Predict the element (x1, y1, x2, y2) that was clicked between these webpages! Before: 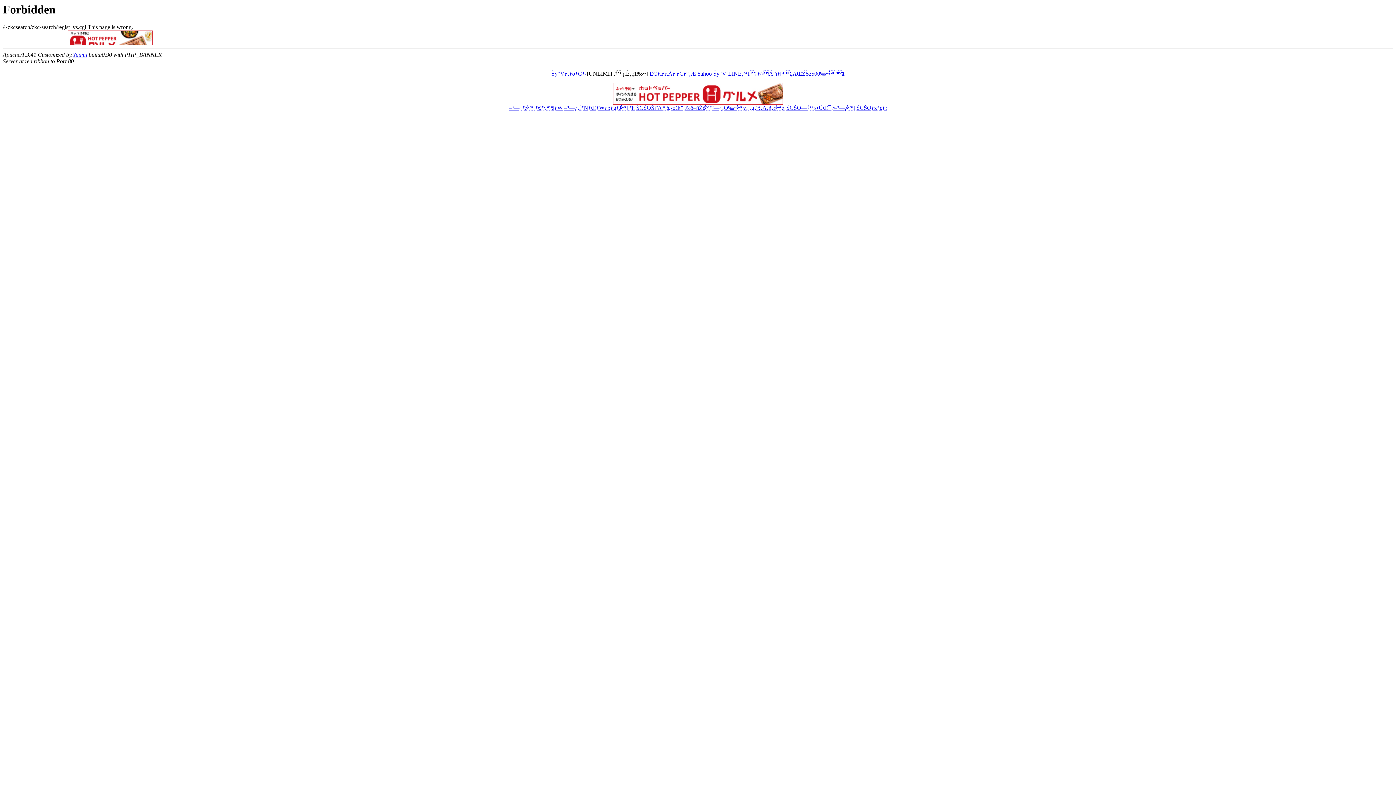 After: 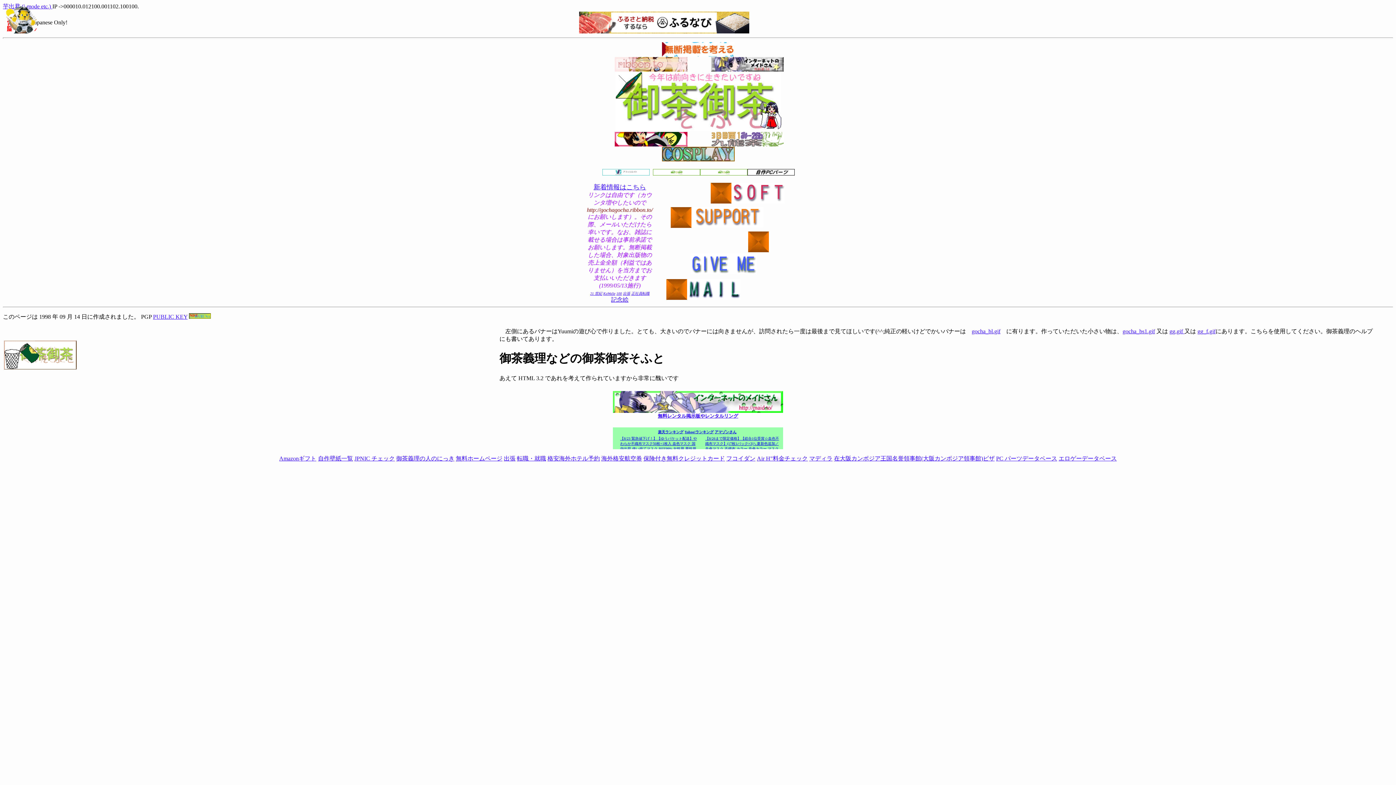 Action: label: Yuumi bbox: (72, 51, 87, 57)